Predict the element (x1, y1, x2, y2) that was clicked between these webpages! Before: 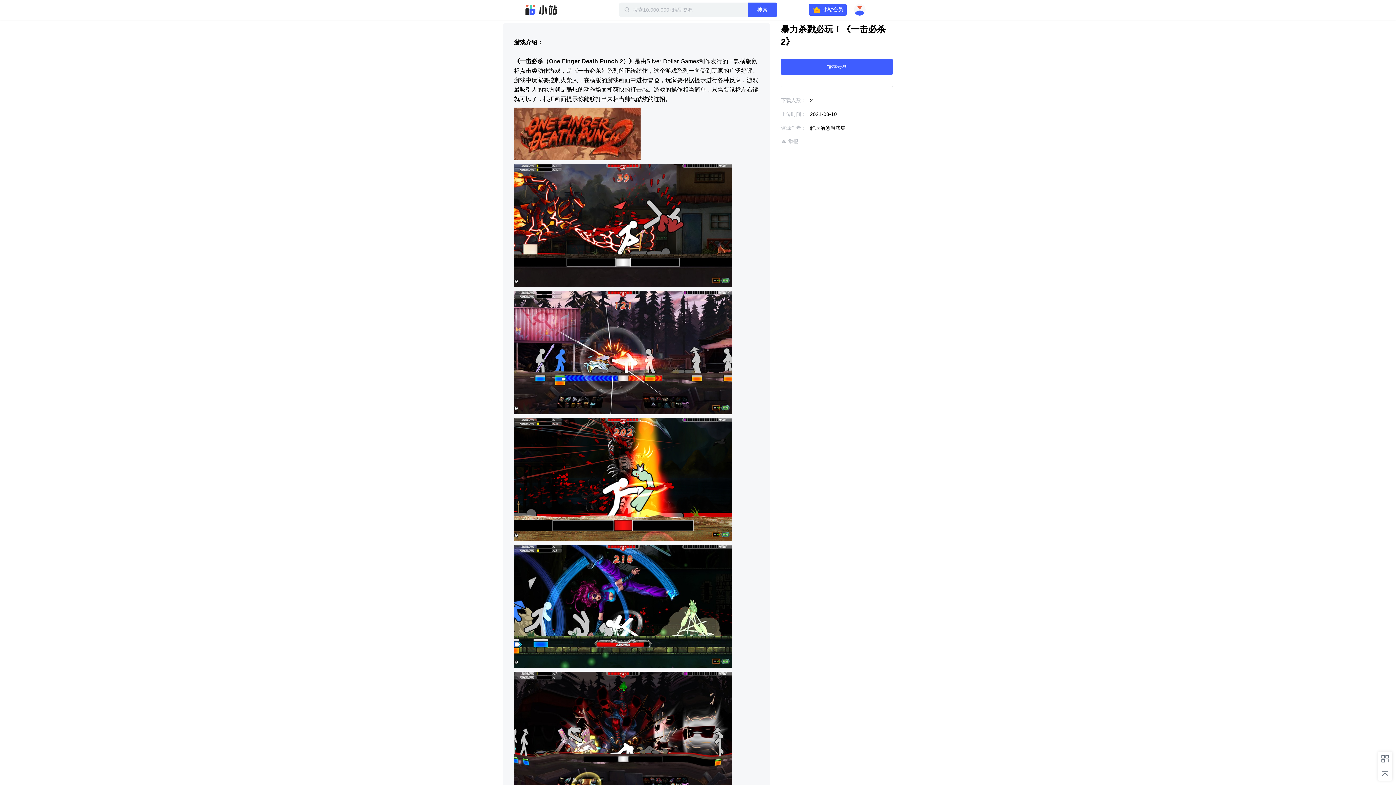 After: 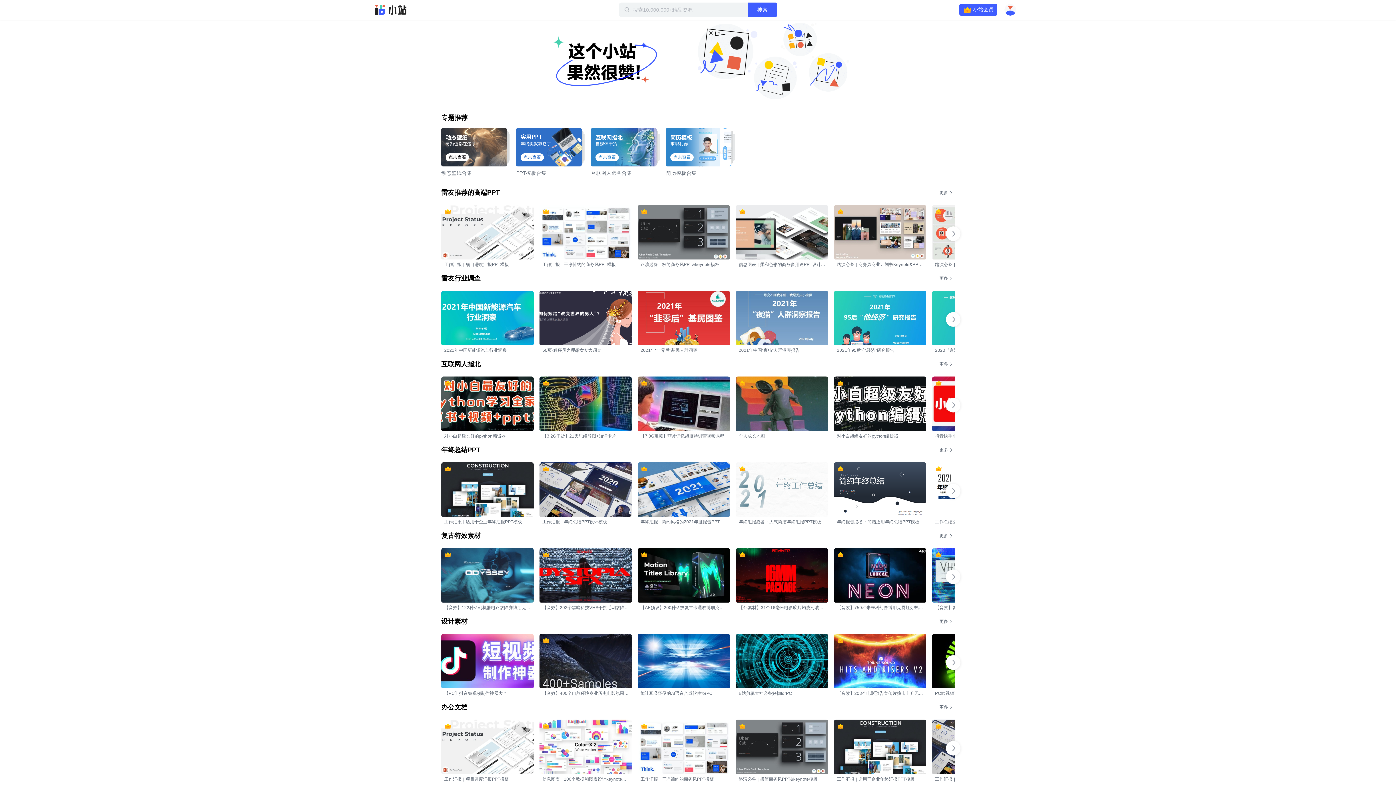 Action: label: 迅雷小站 bbox: (525, 4, 557, 15)